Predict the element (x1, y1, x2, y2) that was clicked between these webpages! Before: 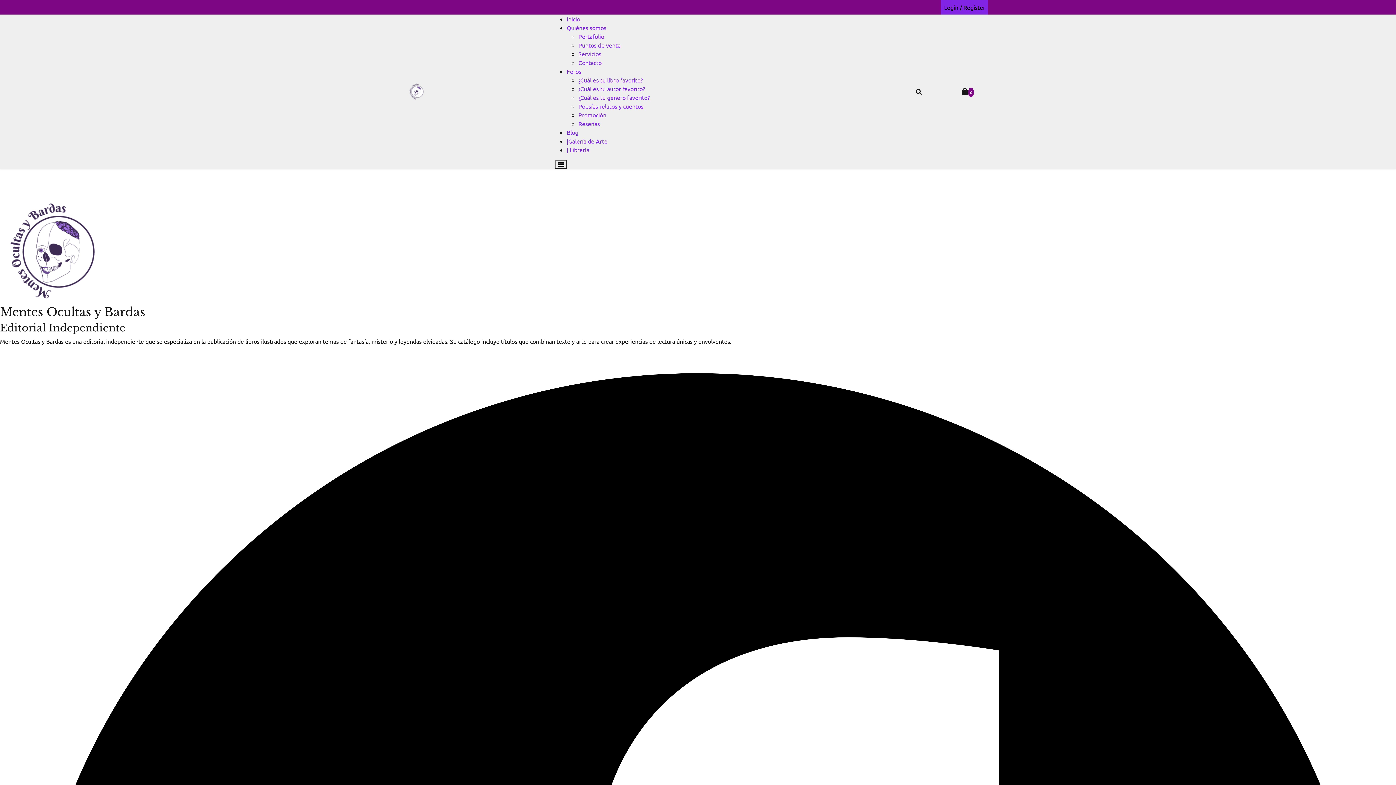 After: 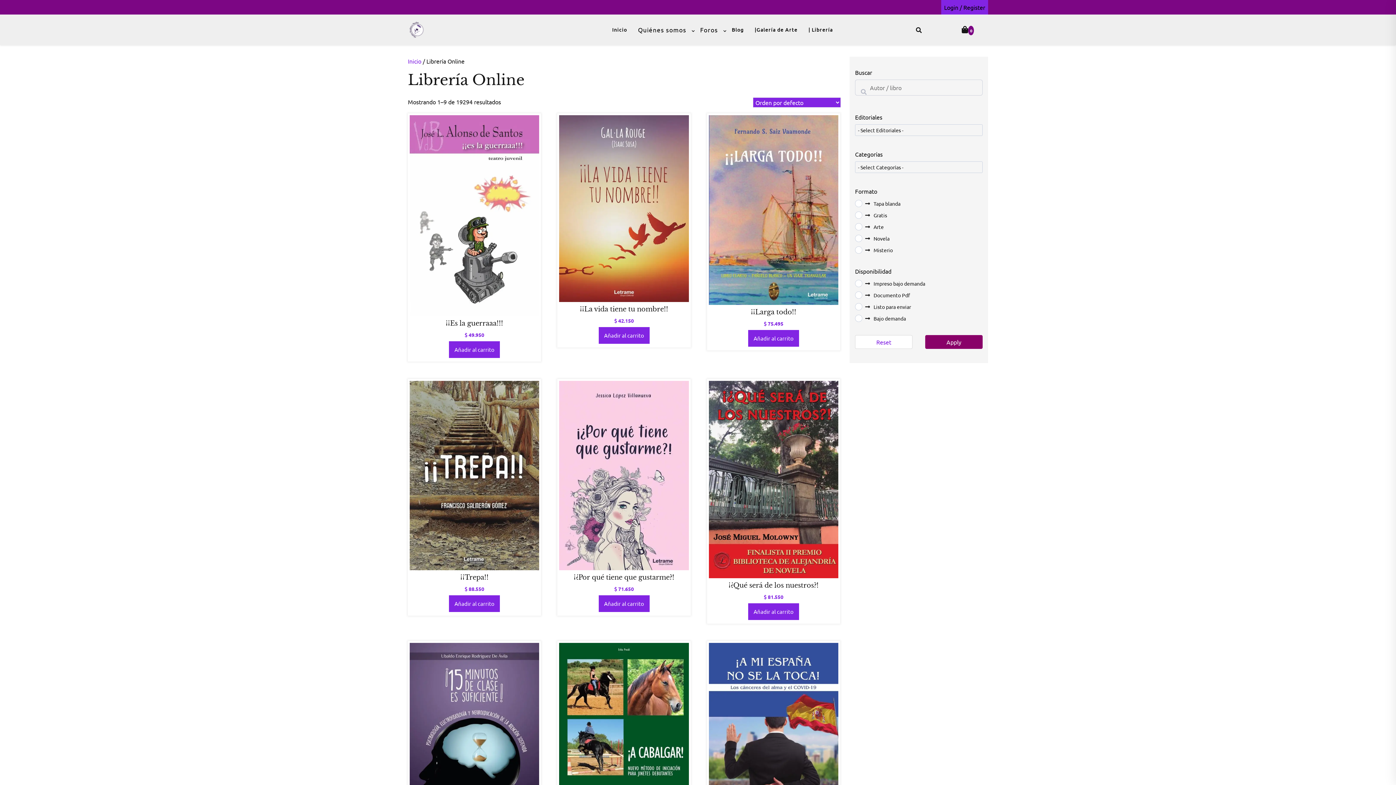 Action: label: | Librería bbox: (566, 146, 589, 153)